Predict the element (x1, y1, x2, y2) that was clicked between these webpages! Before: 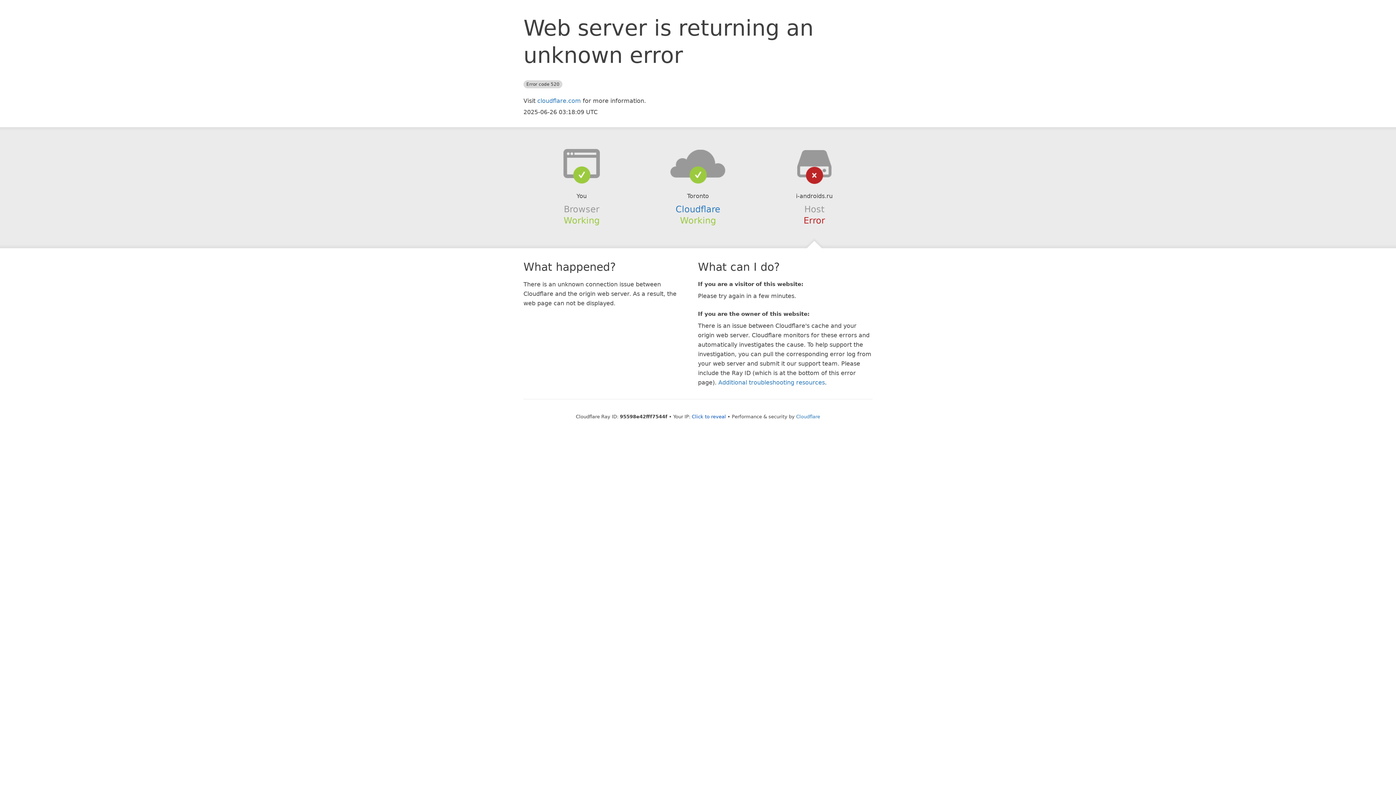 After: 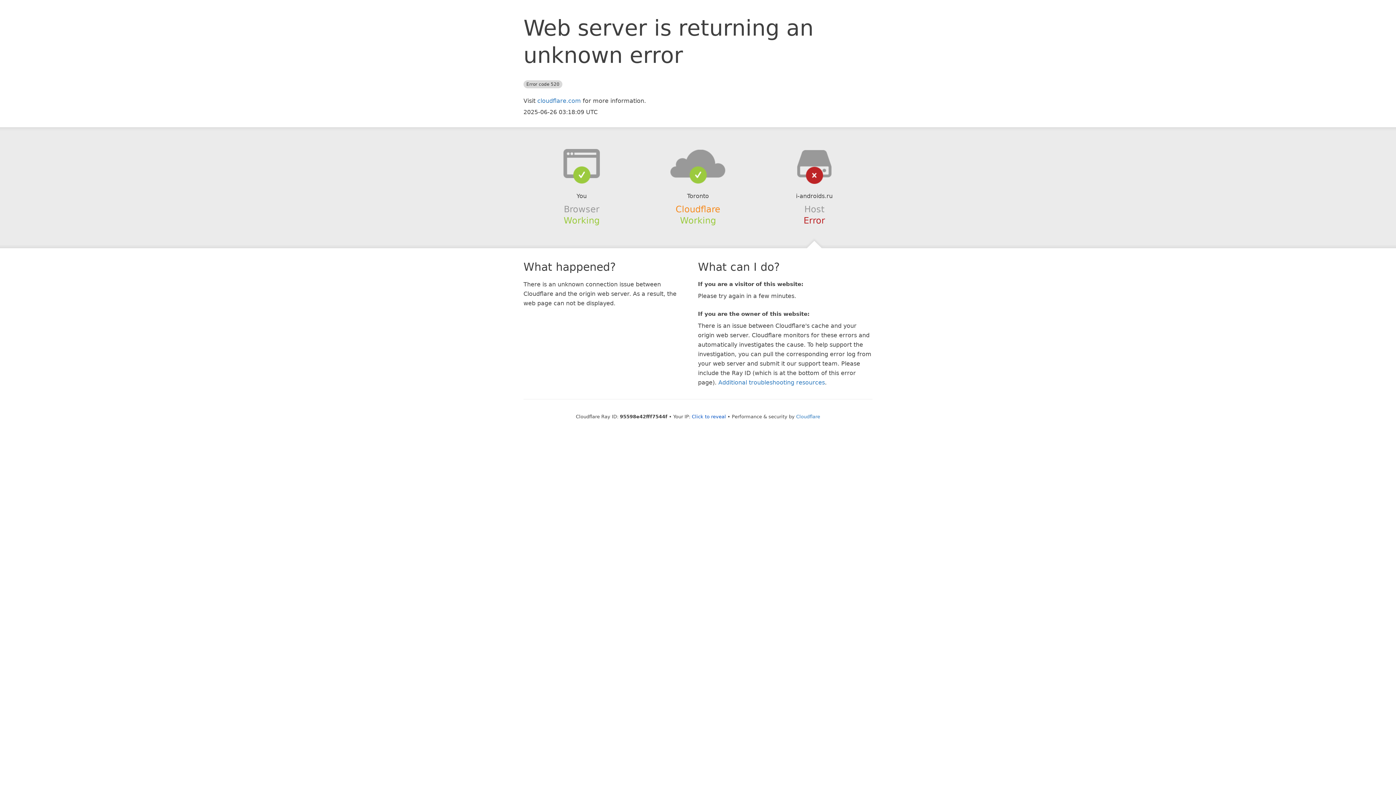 Action: bbox: (675, 204, 720, 214) label: Cloudflare